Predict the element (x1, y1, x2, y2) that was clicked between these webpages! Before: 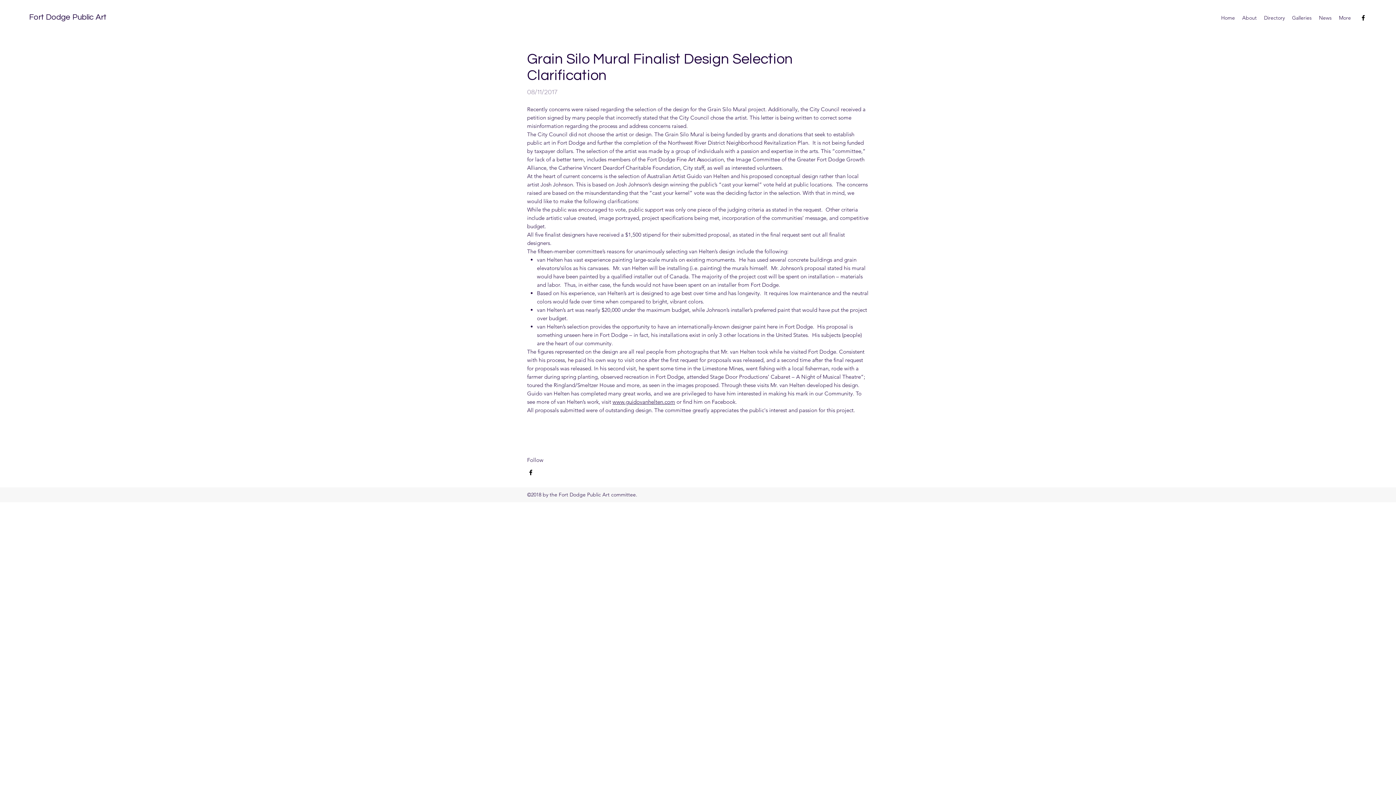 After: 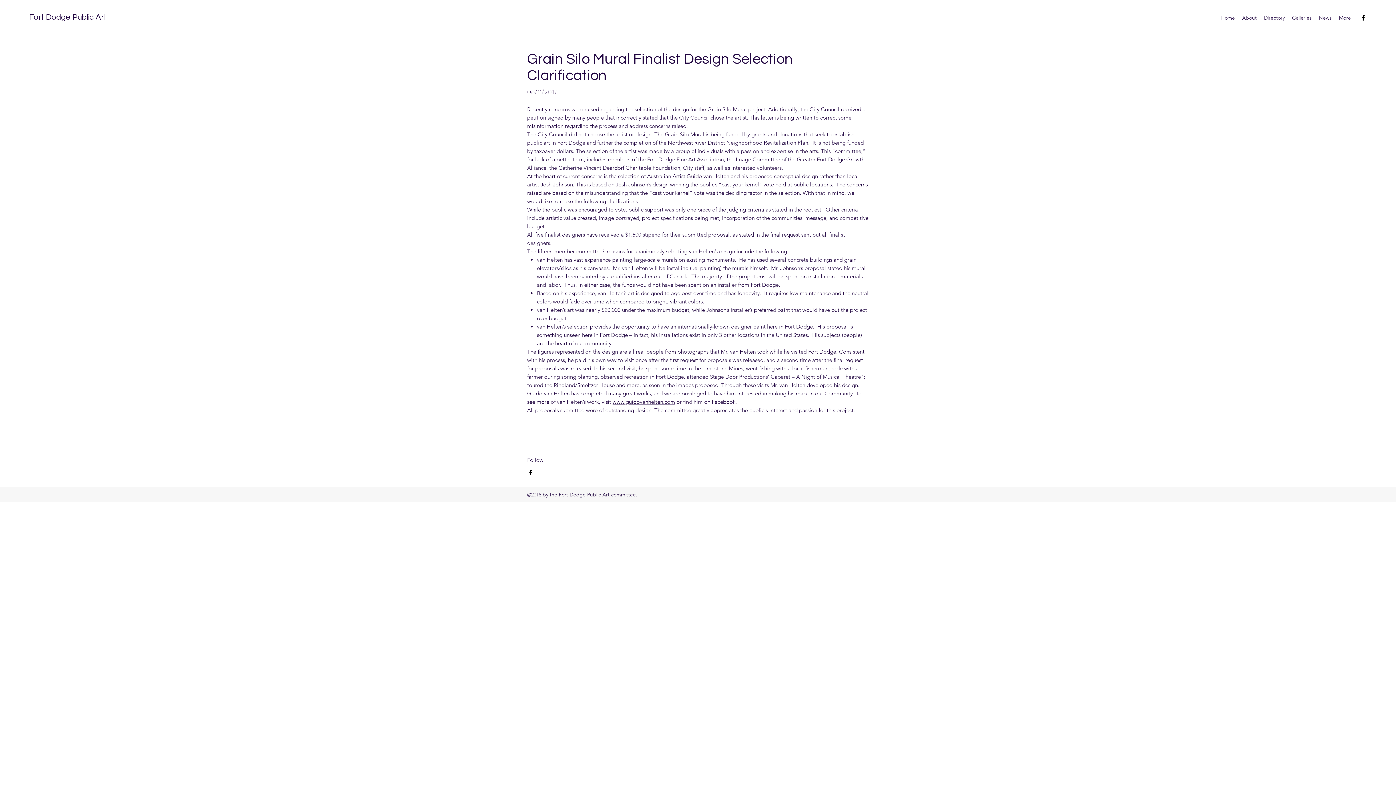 Action: bbox: (612, 398, 675, 405) label: www.guidovanhelten.com